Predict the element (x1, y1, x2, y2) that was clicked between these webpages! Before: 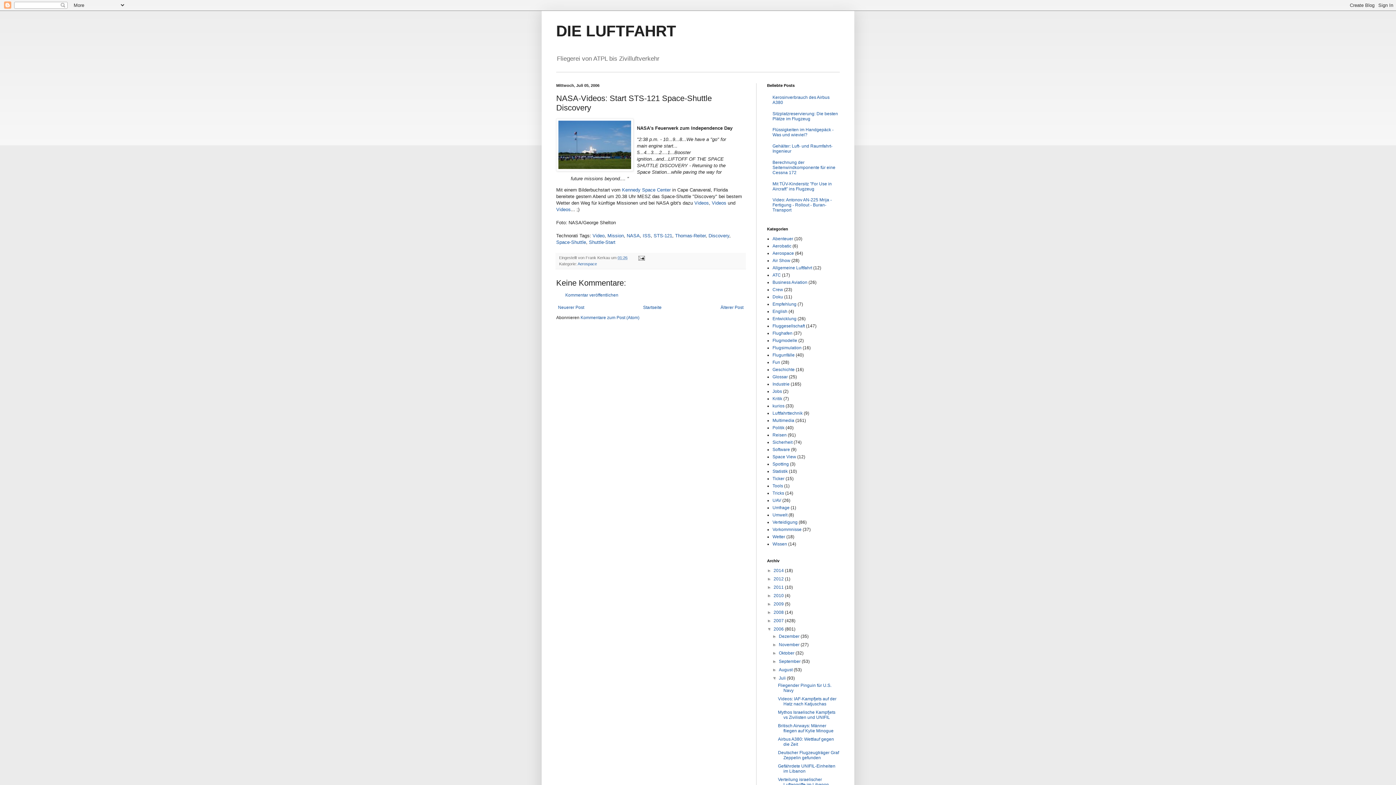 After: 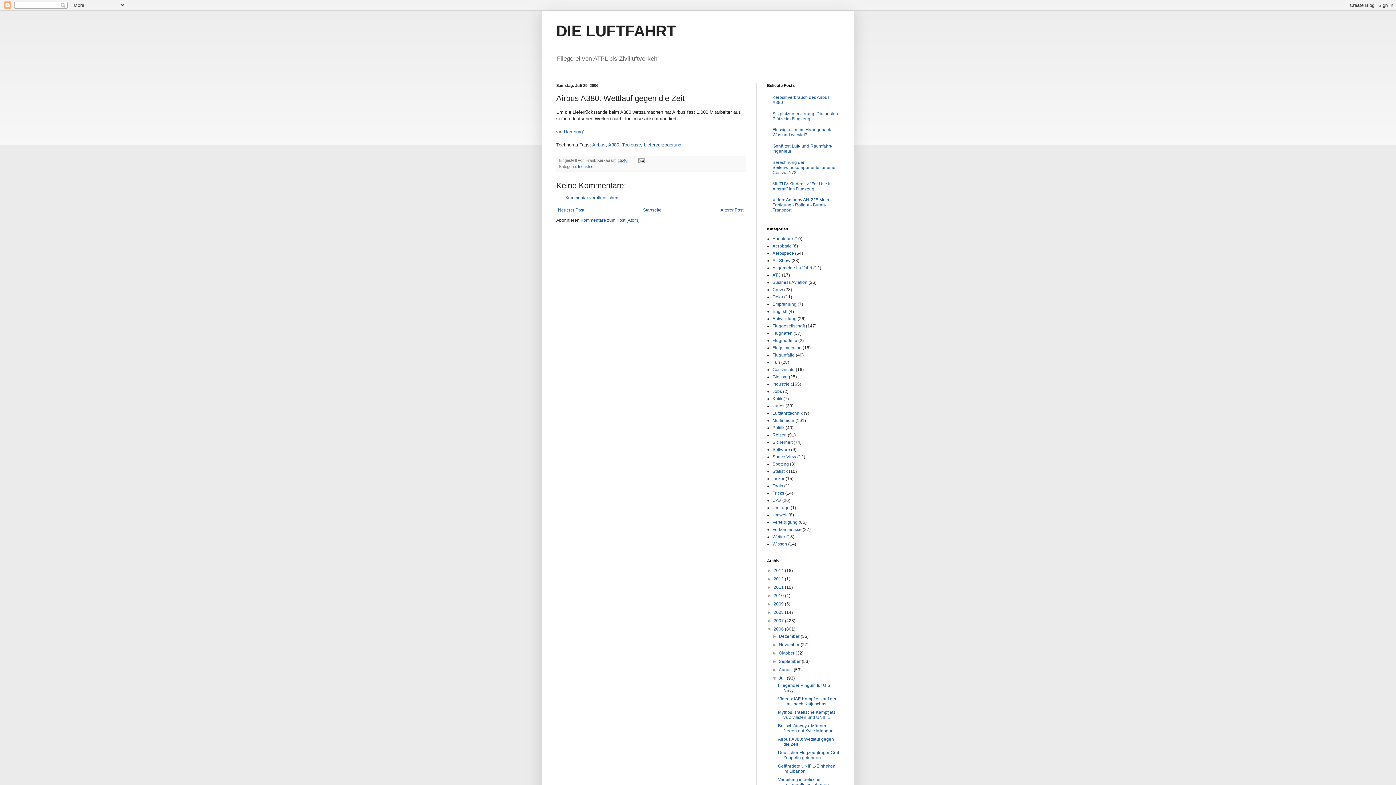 Action: bbox: (778, 737, 834, 747) label: Airbus A380: Wettlauf gegen die Zeit